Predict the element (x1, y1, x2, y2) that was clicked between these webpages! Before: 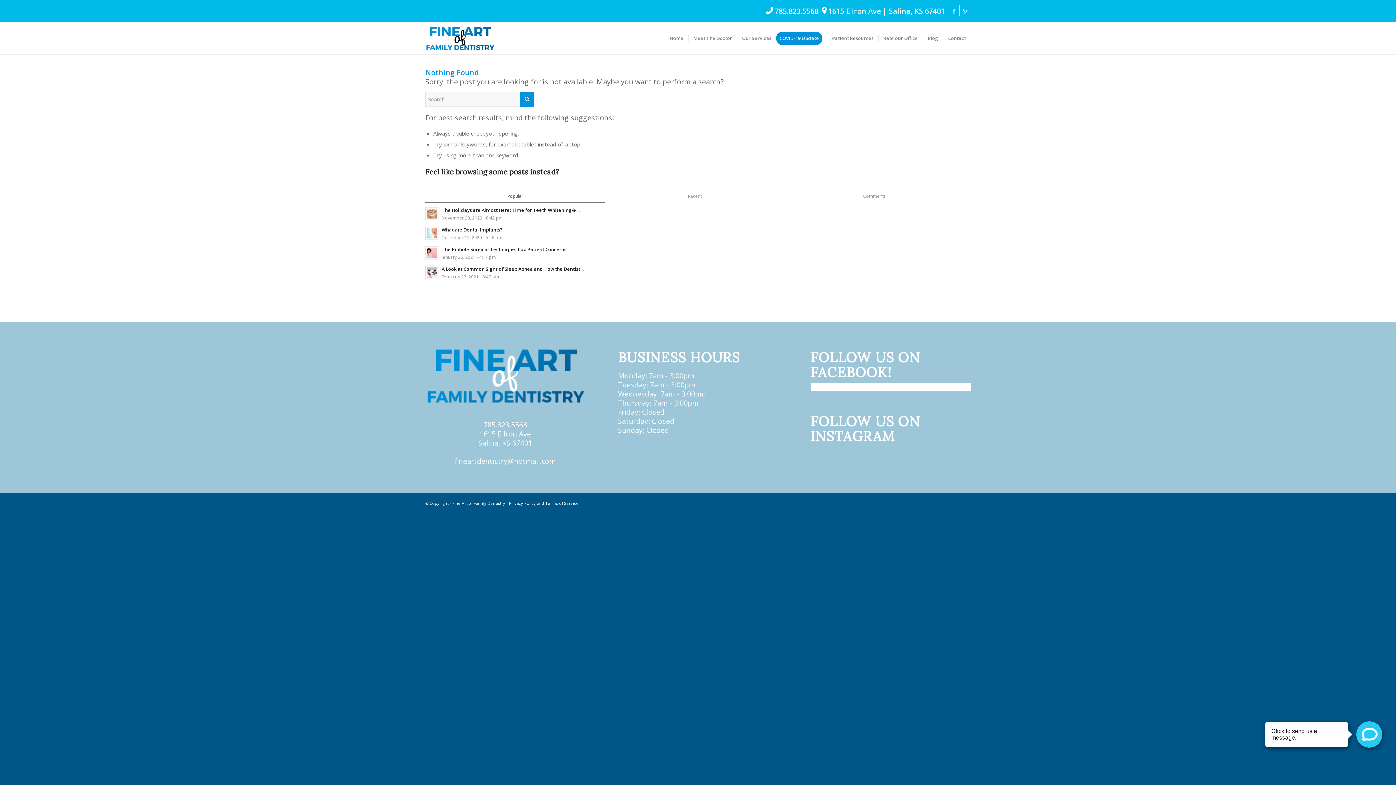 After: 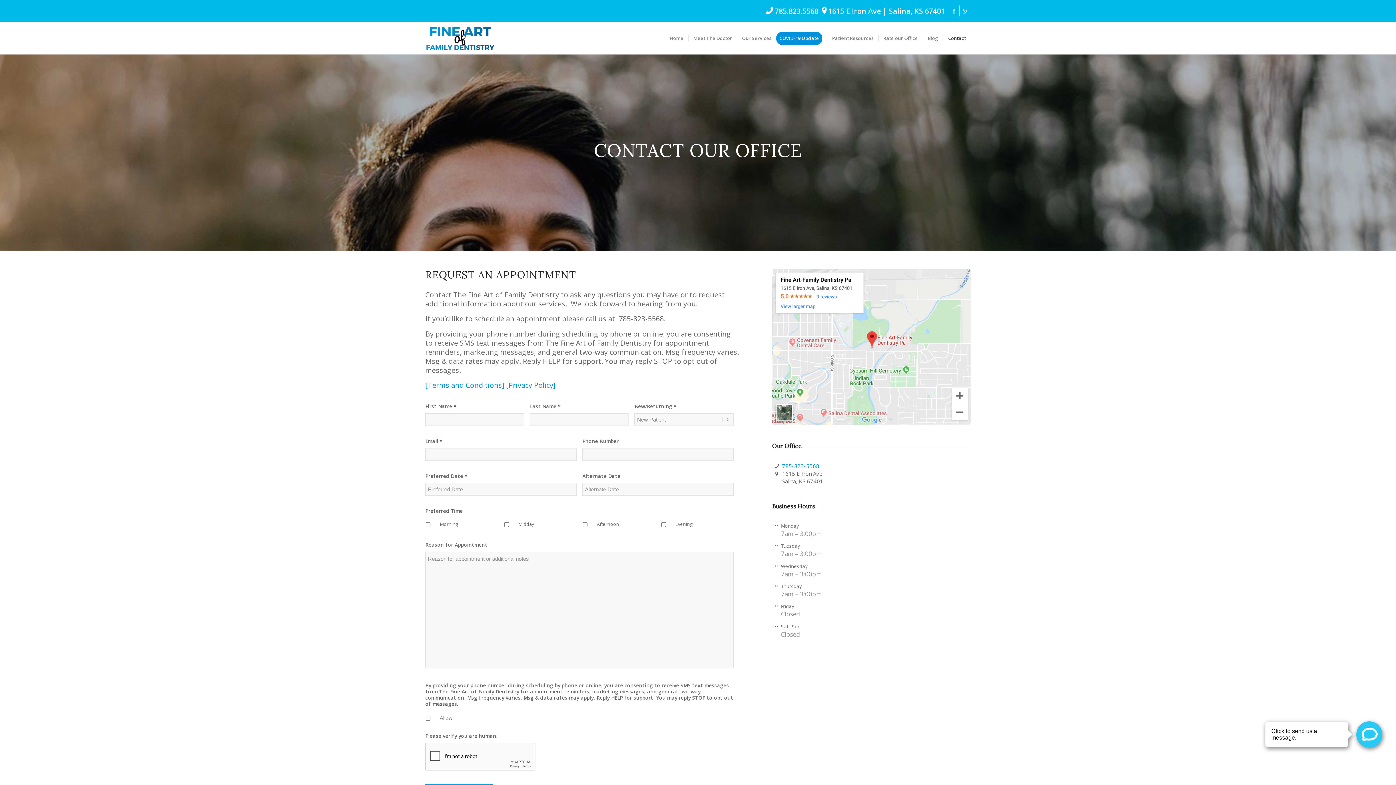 Action: bbox: (943, 22, 970, 54) label: Contact